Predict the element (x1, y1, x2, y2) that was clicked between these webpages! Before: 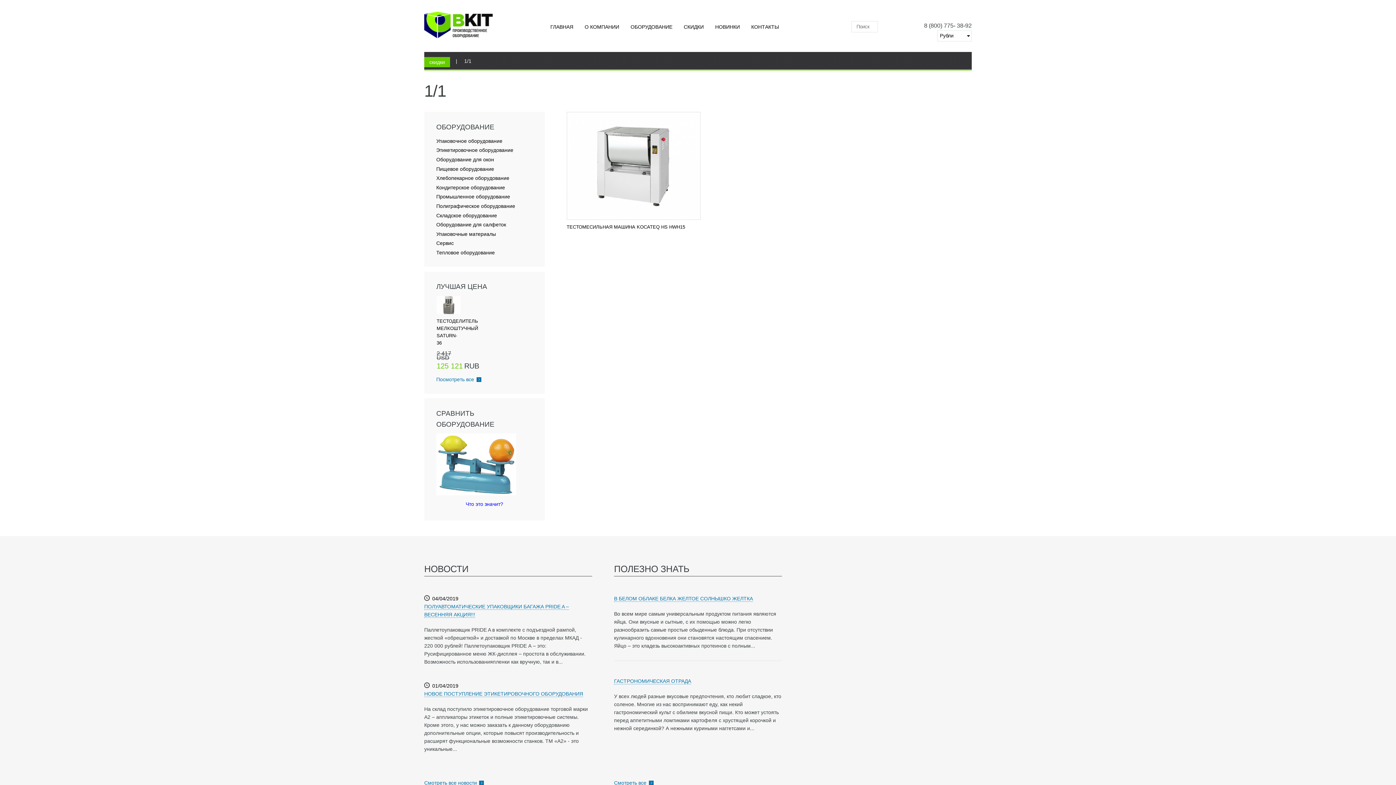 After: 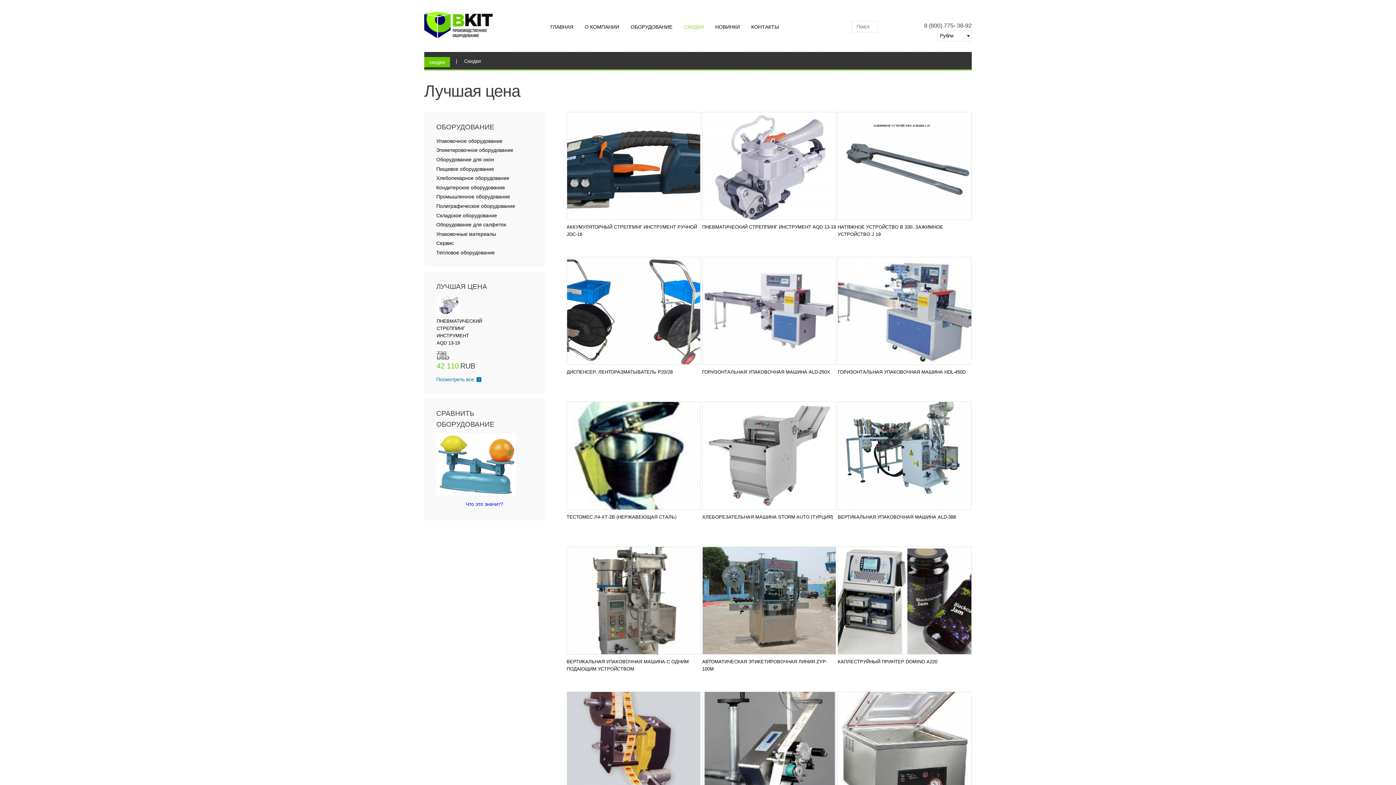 Action: label: СКИДКИ bbox: (683, 19, 703, 34)